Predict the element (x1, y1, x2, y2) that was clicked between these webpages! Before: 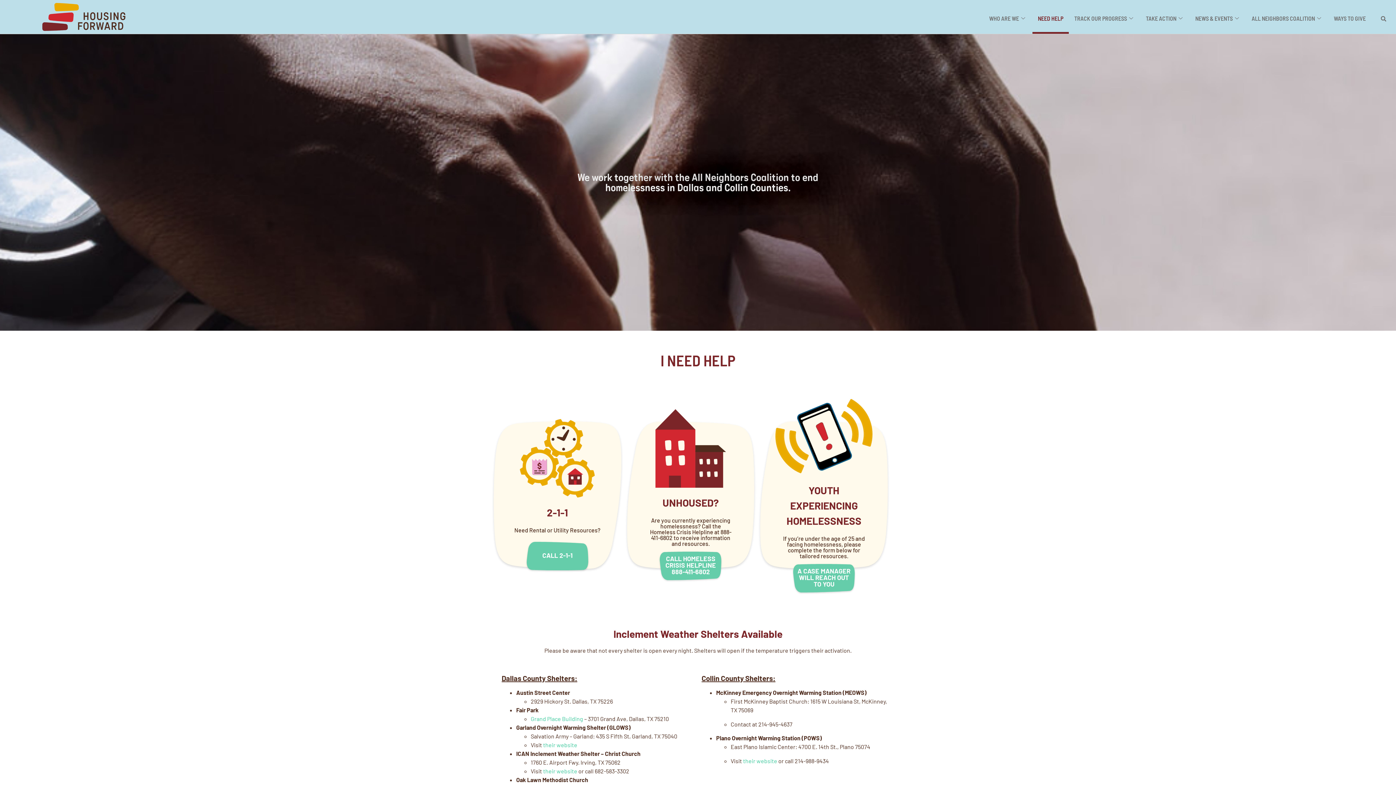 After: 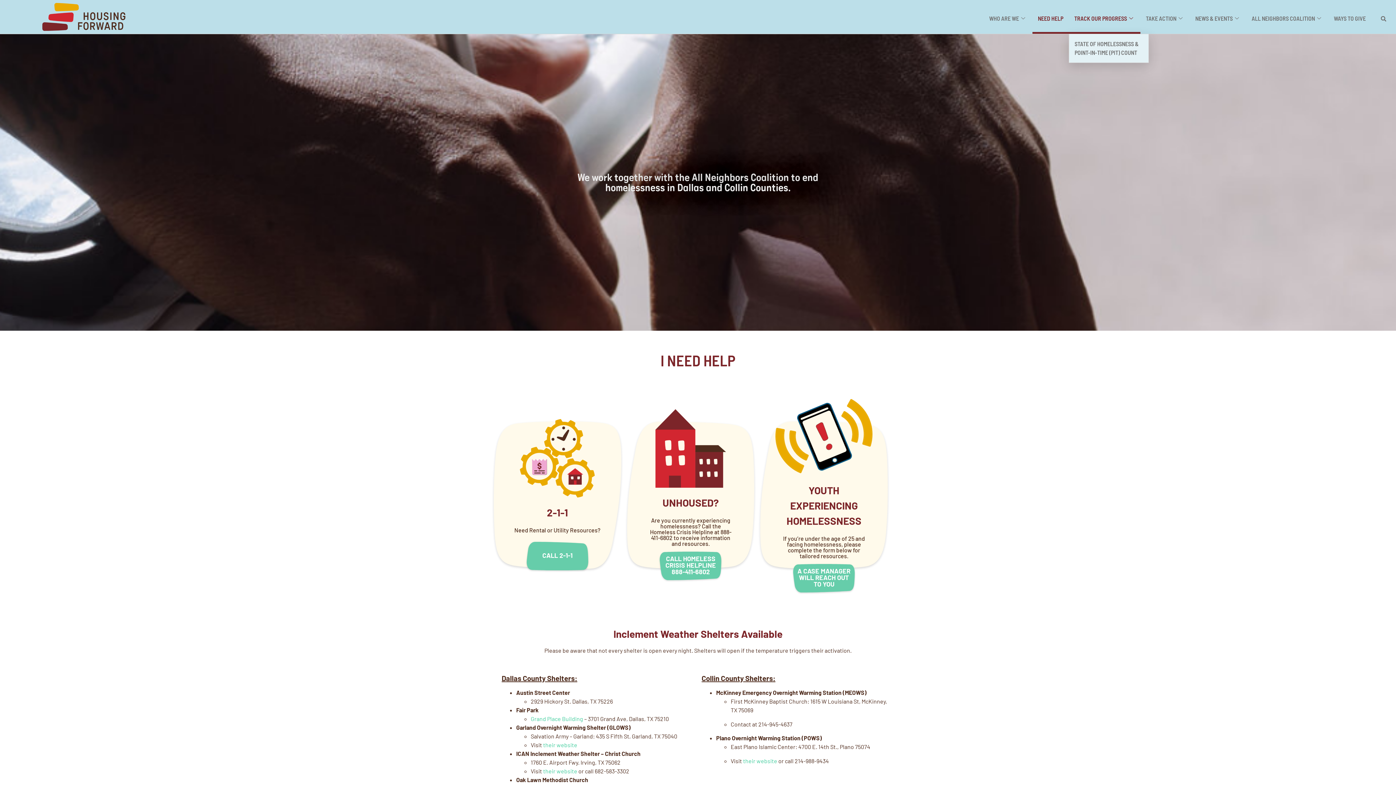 Action: label: TRACK OUR PROGRESS bbox: (1069, 4, 1140, 33)